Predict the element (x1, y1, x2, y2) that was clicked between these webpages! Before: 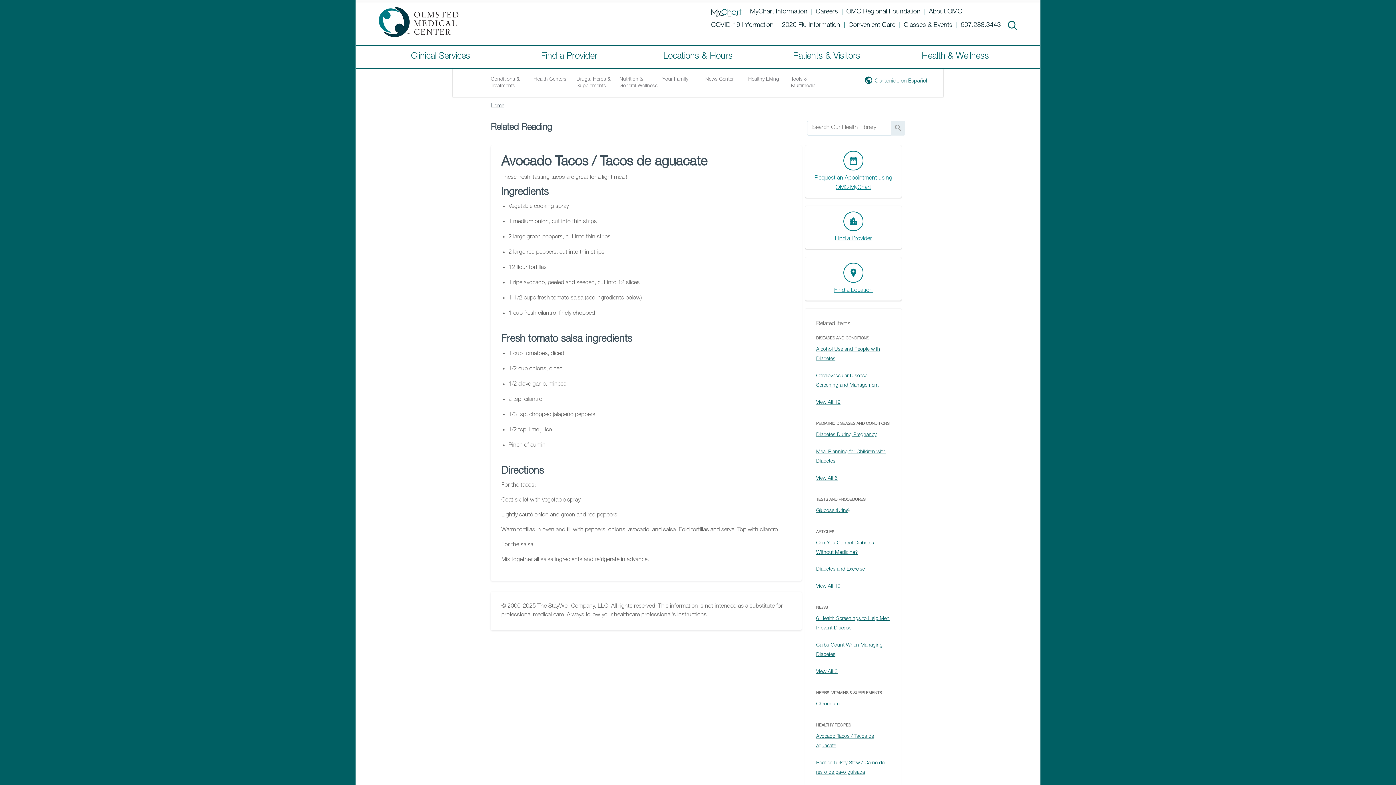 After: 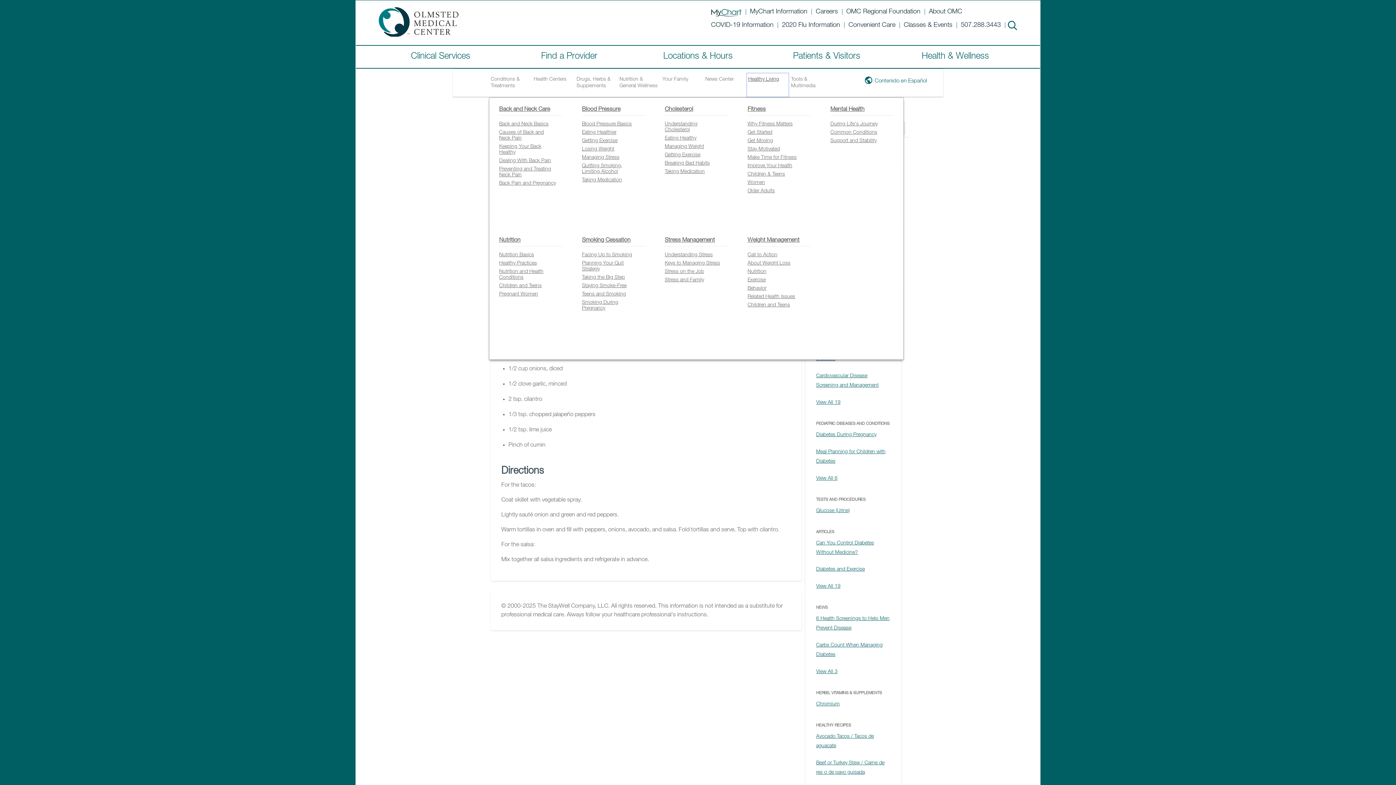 Action: bbox: (746, 72, 789, 97) label: Healthy Living